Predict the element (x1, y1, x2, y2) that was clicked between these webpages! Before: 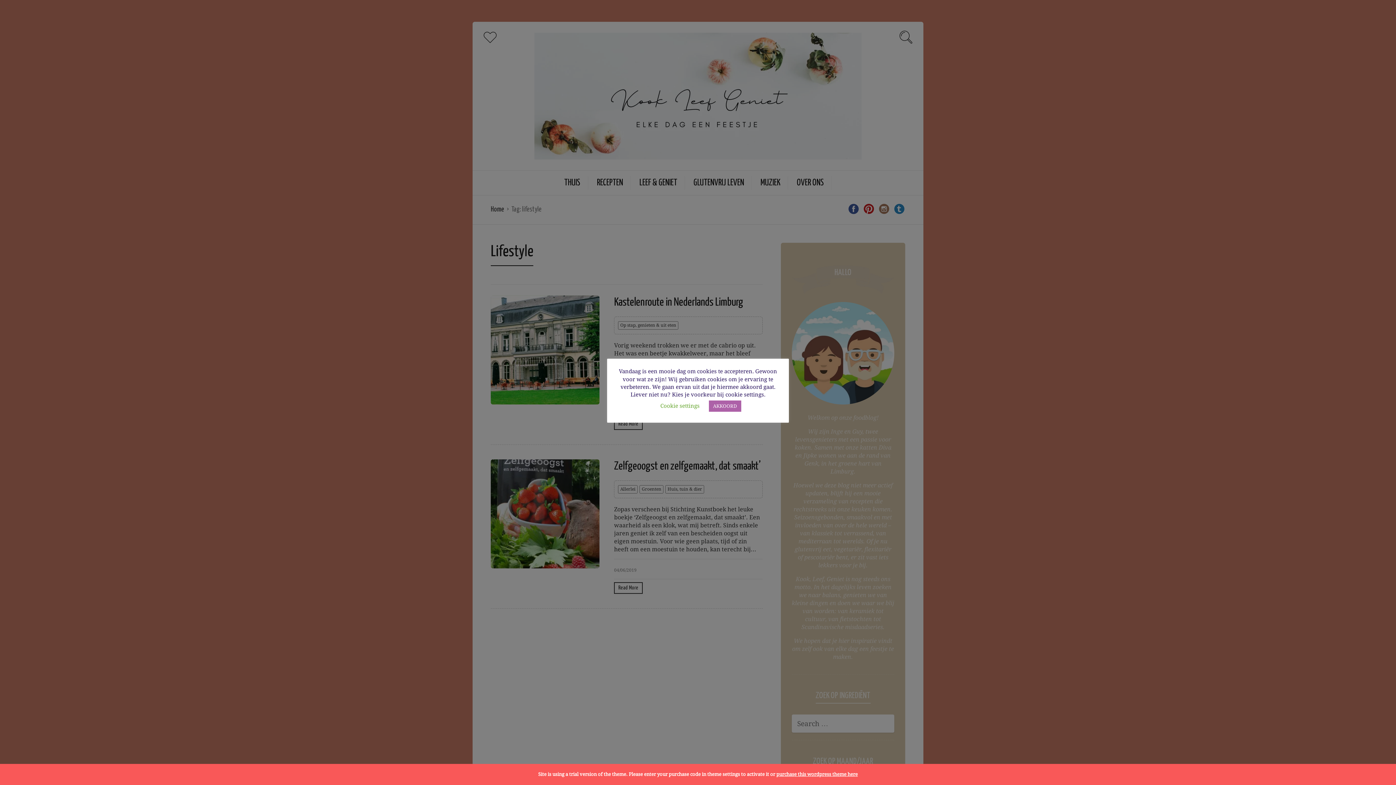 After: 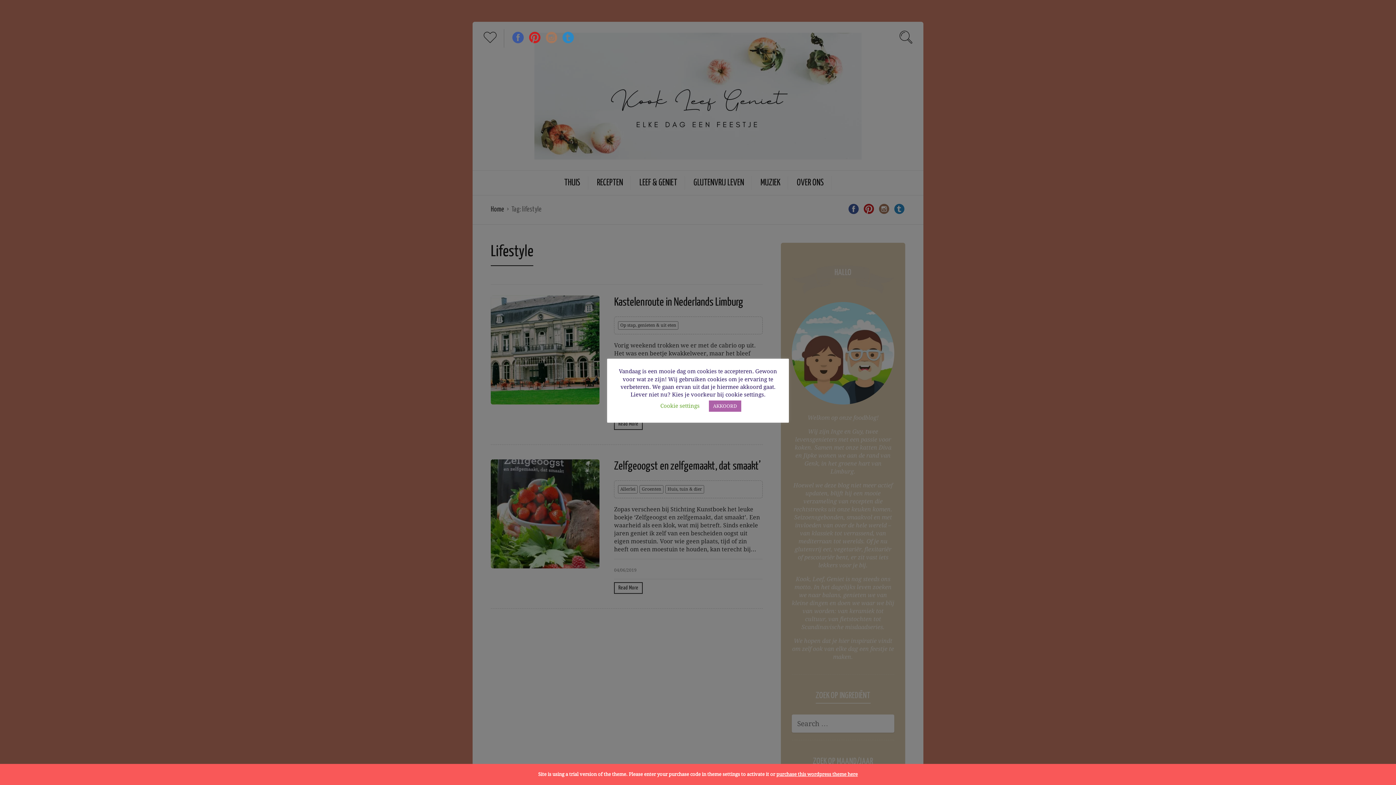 Action: bbox: (537, 23, 550, 38)